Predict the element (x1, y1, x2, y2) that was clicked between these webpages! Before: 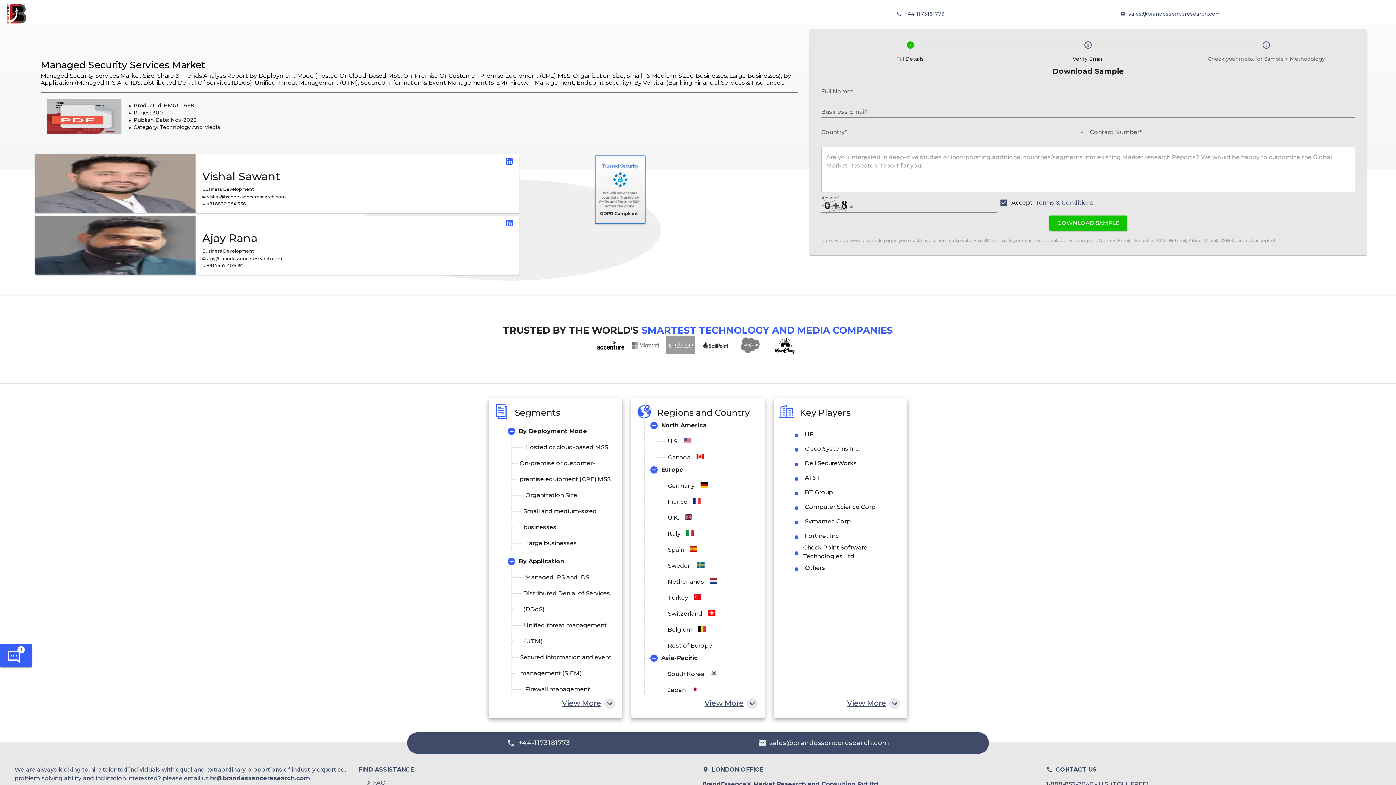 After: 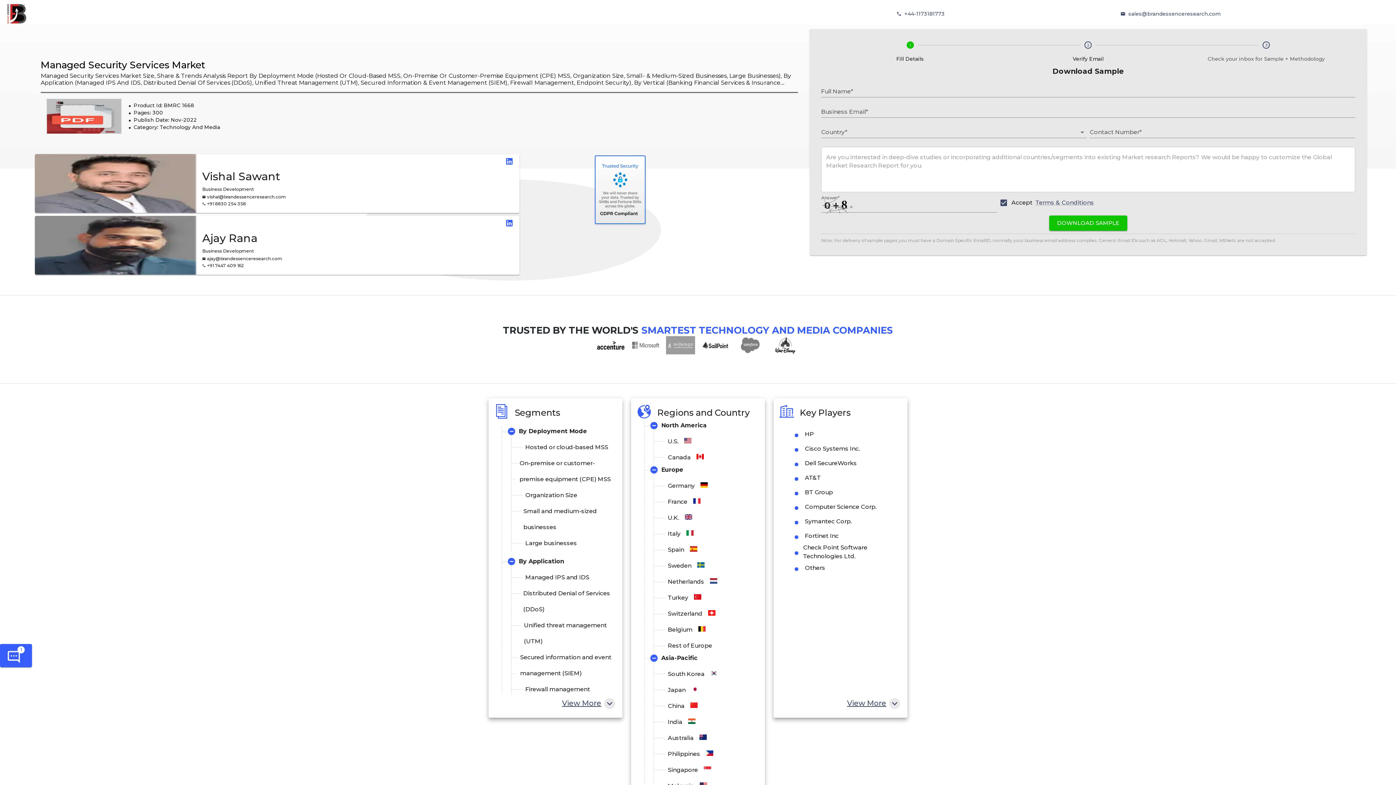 Action: bbox: (701, 695, 759, 712) label: View More